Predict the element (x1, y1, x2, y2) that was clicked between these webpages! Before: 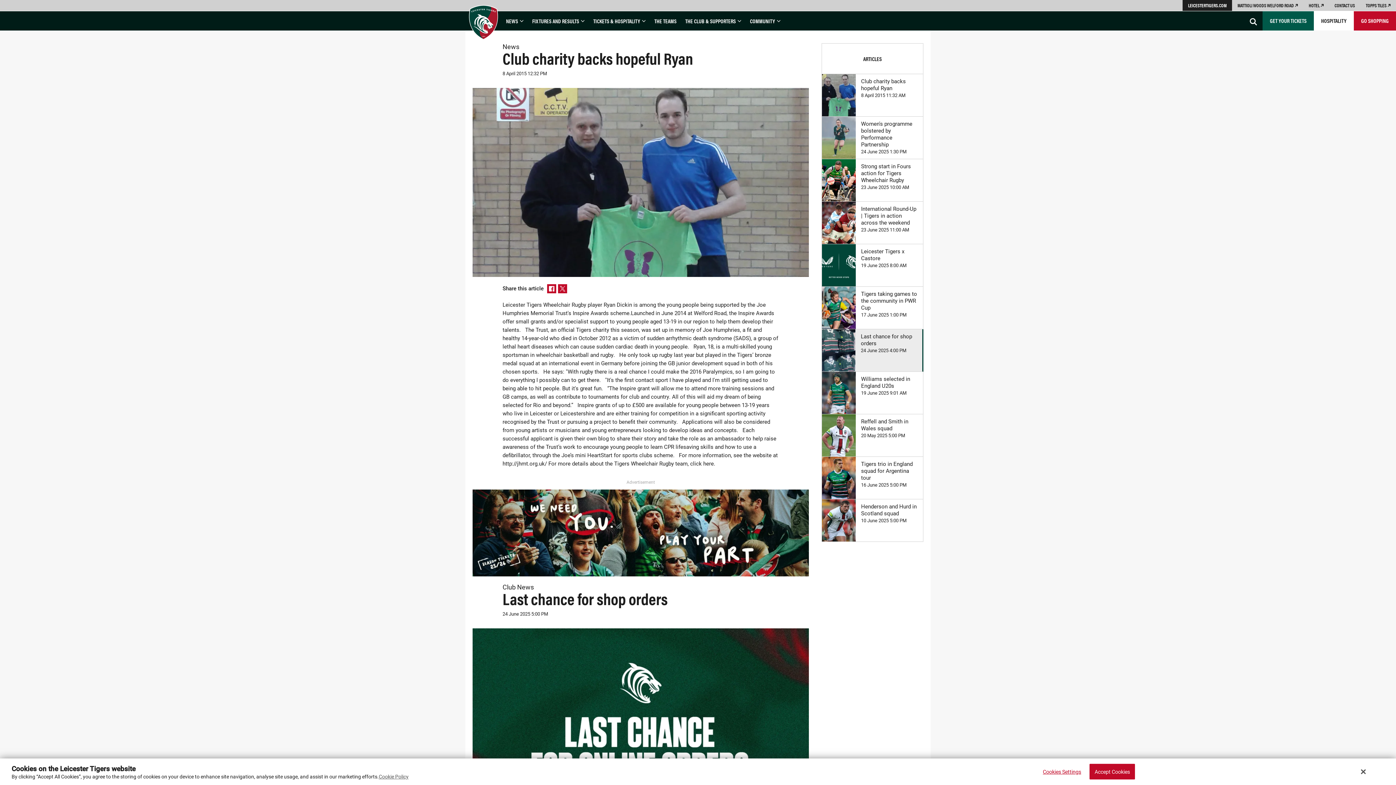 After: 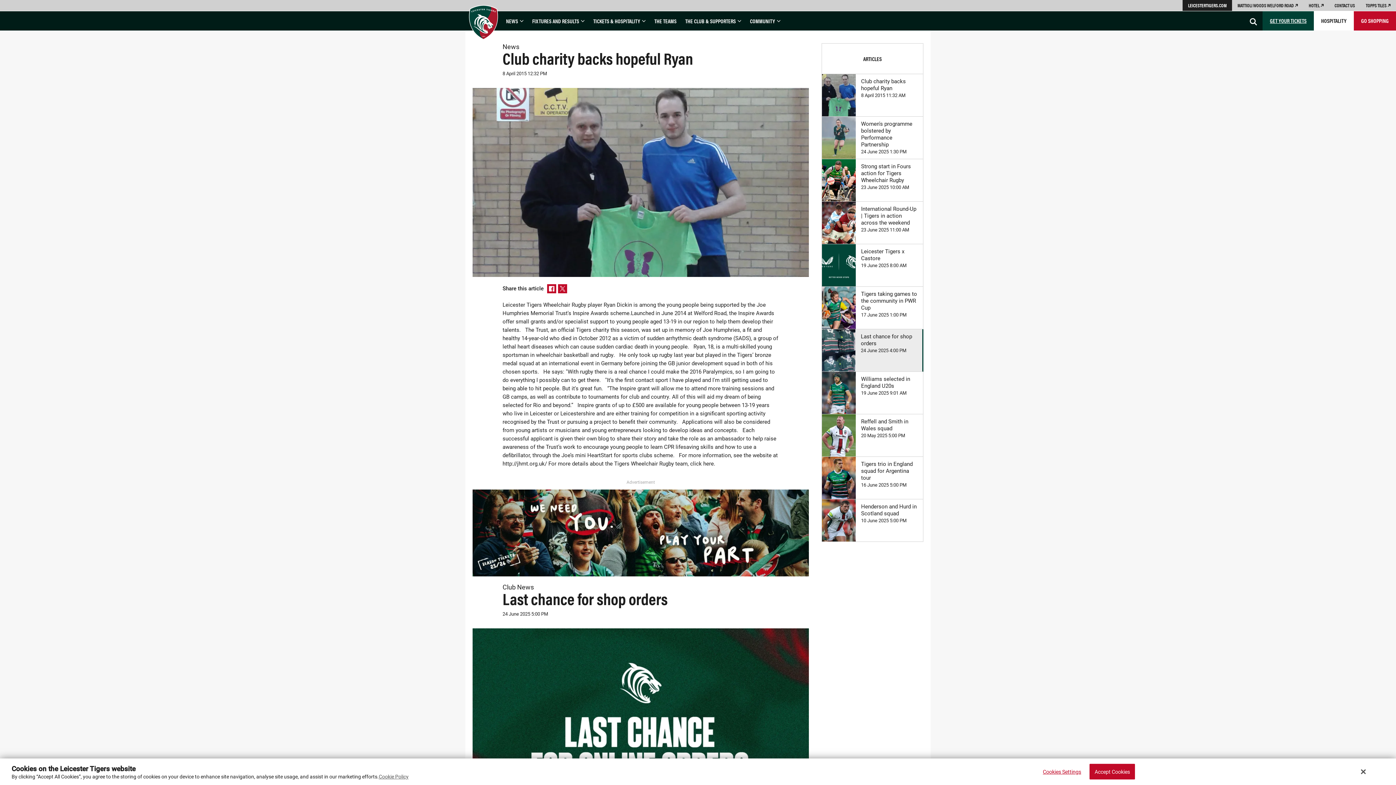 Action: label: GET YOUR TICKETS bbox: (1262, 11, 1314, 30)